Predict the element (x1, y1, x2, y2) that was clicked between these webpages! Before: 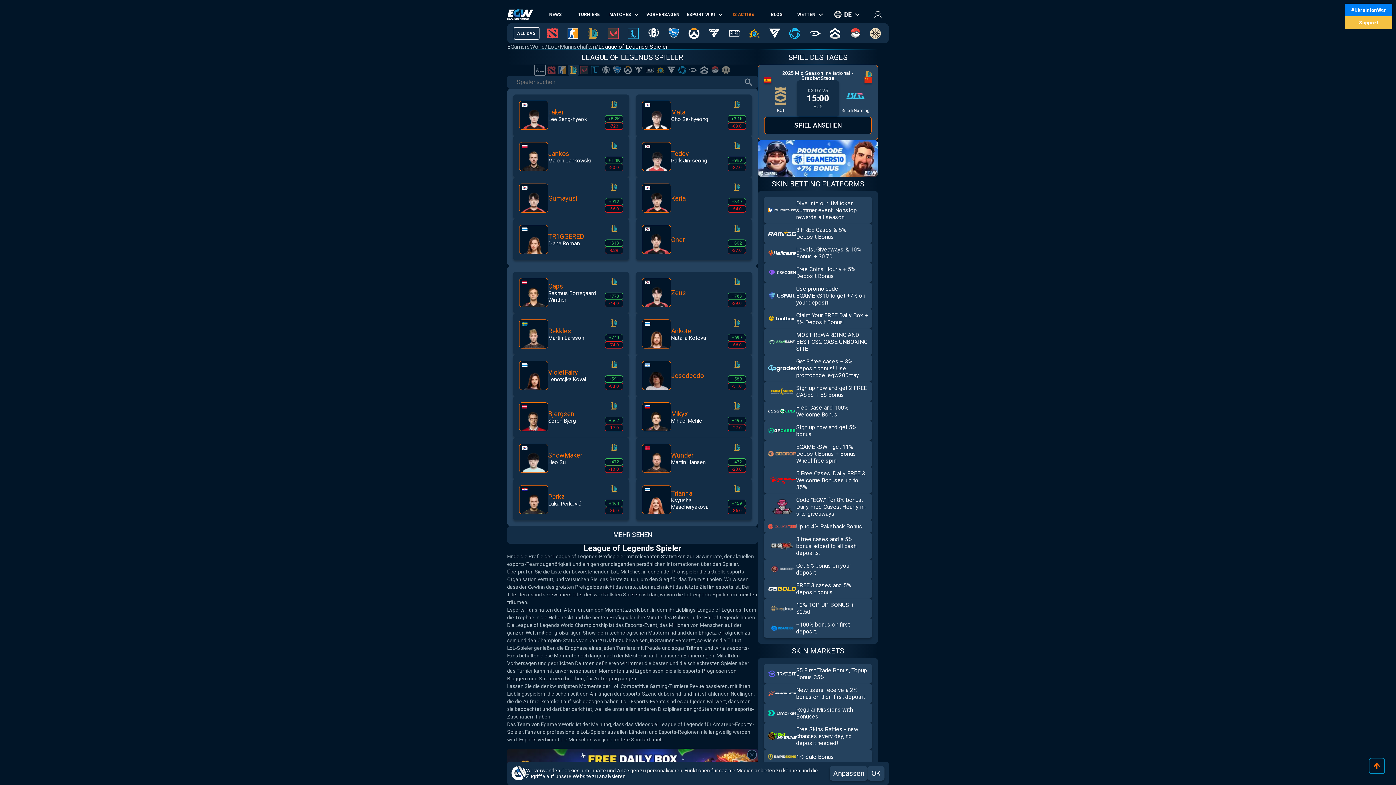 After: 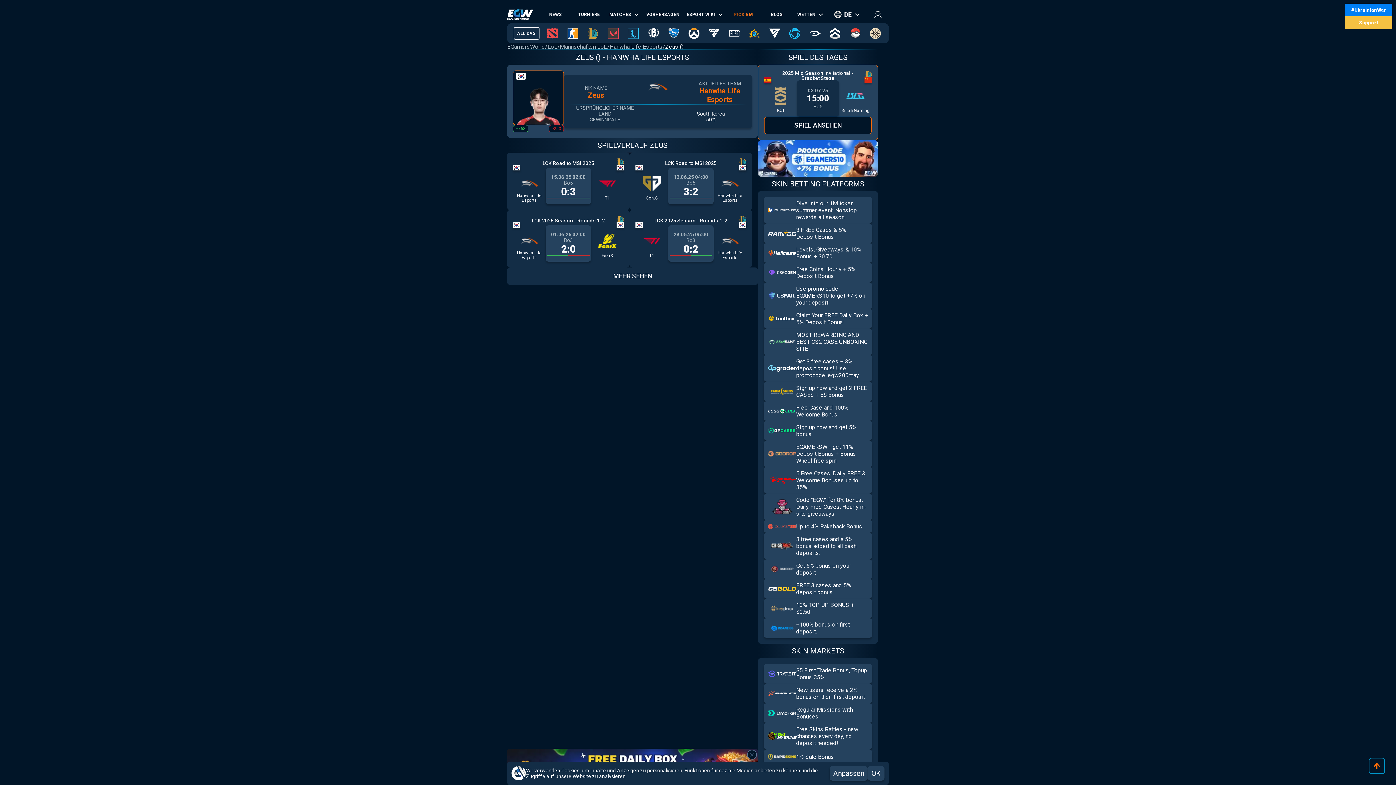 Action: label: Zeus
+763
-39.0 bbox: (636, 272, 752, 313)